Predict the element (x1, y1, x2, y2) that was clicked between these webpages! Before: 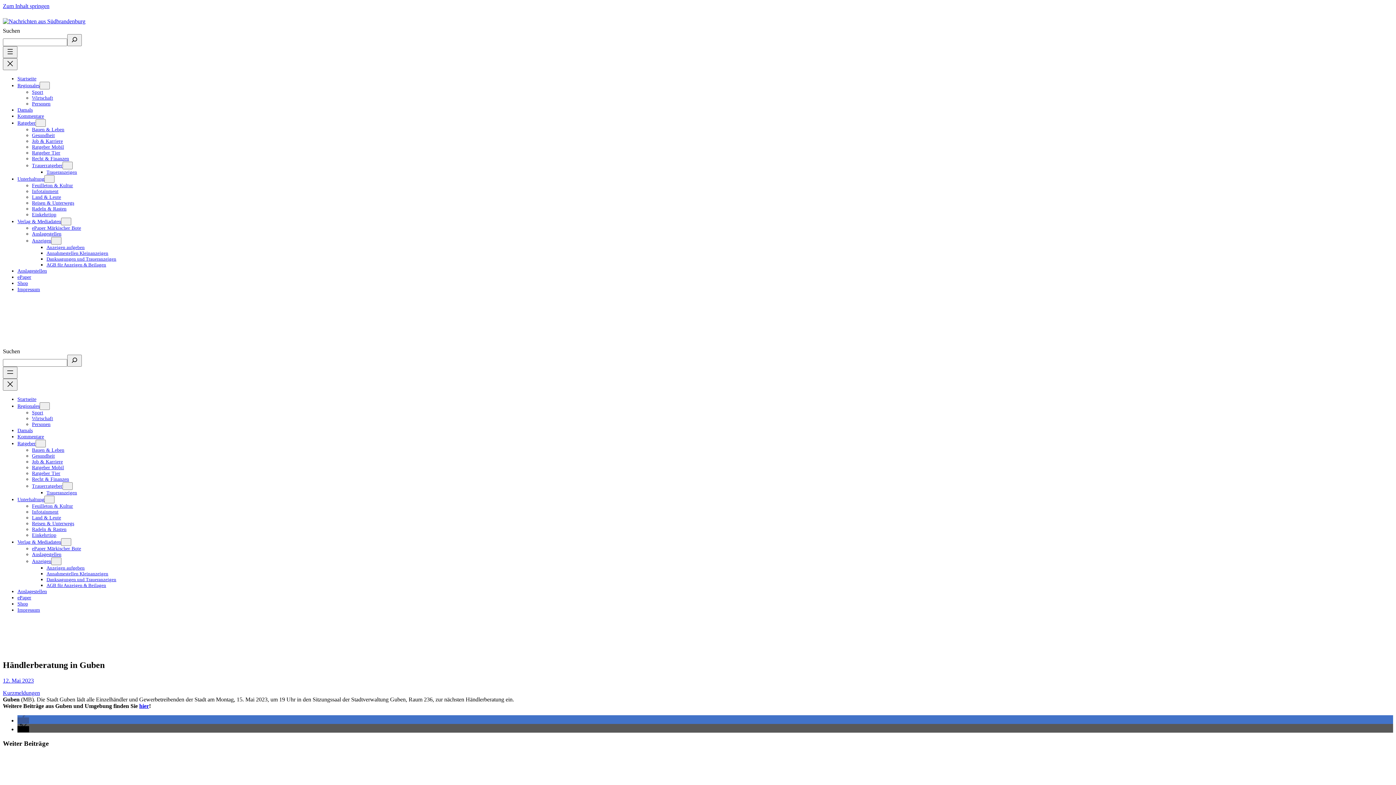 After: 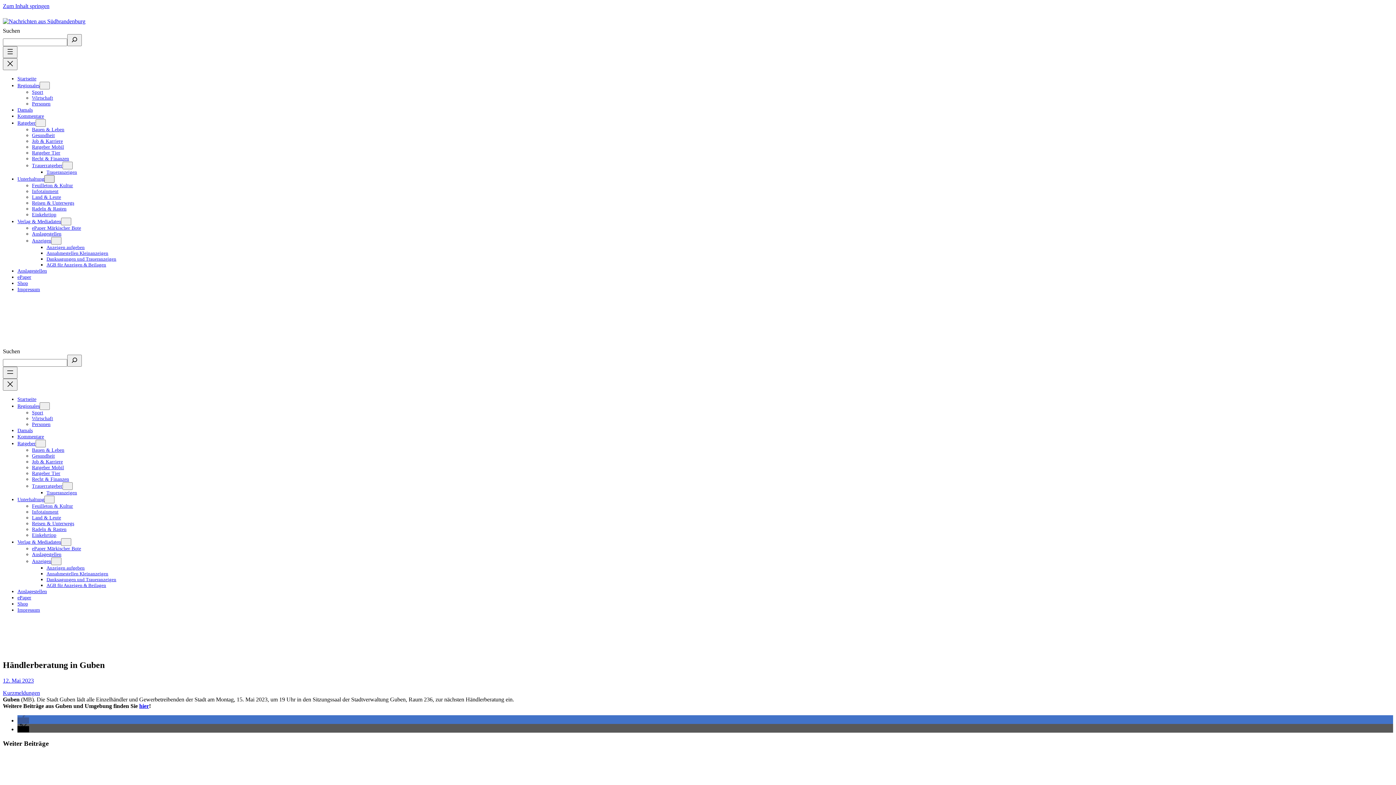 Action: bbox: (44, 175, 54, 182) label: Untermenü von Unterhaltung